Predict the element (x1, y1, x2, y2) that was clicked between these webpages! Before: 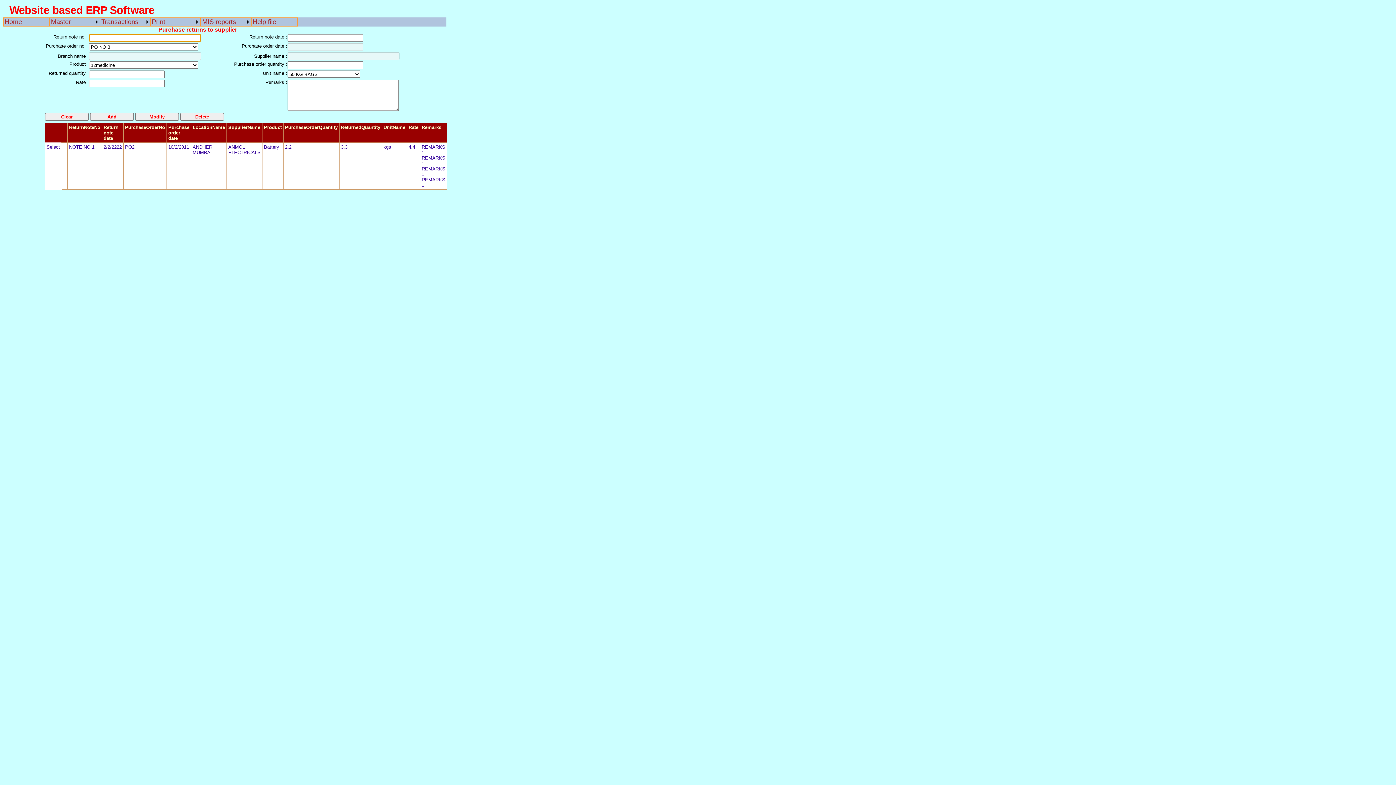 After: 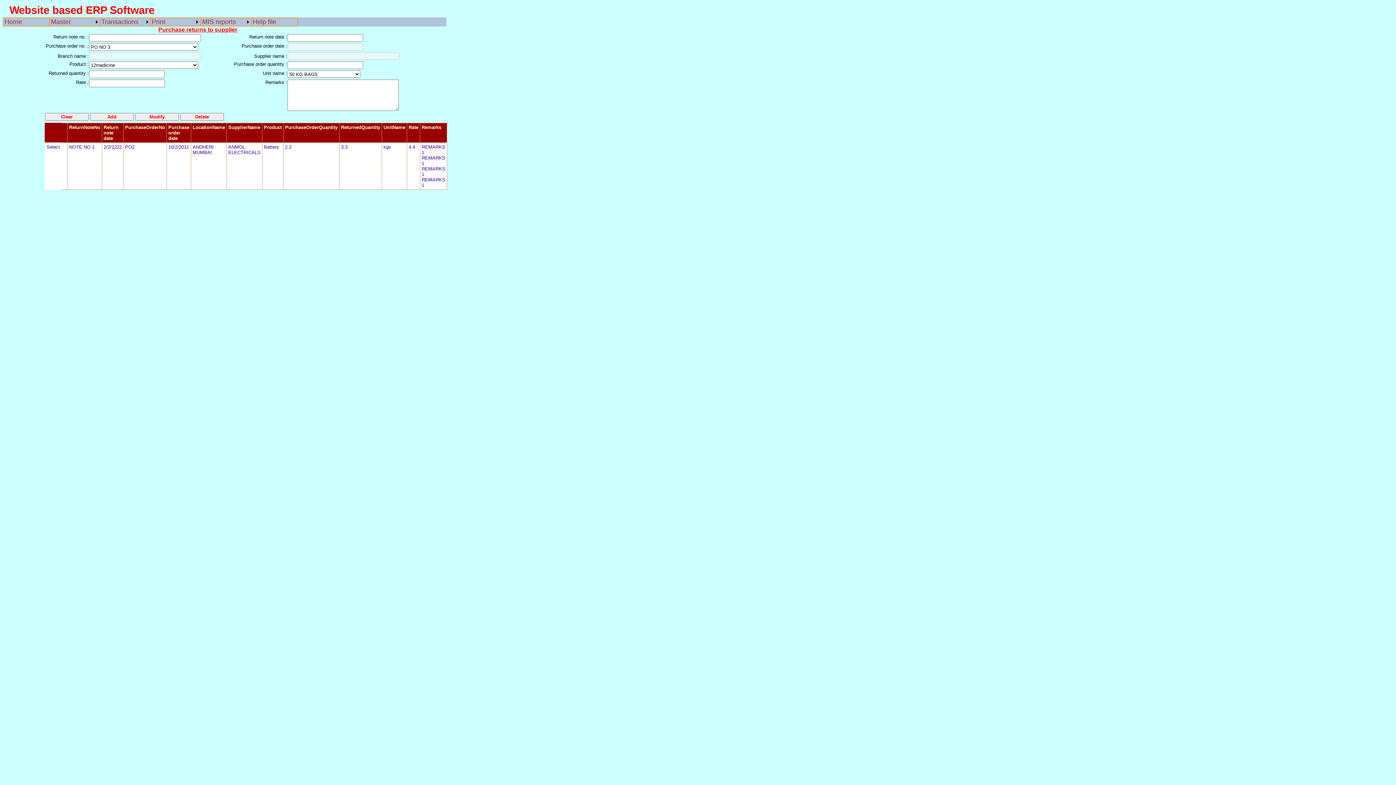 Action: bbox: (200, 17, 251, 26) label: MIS reports